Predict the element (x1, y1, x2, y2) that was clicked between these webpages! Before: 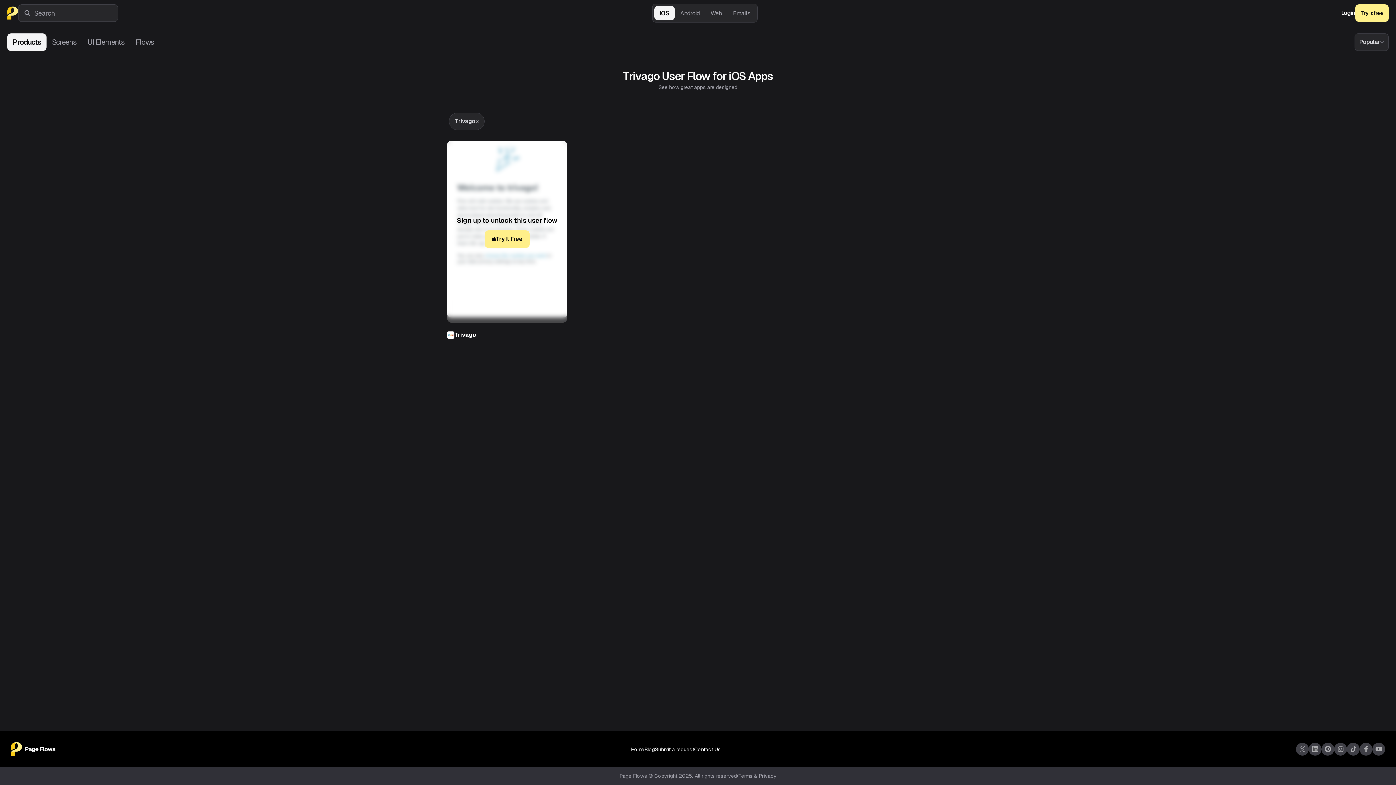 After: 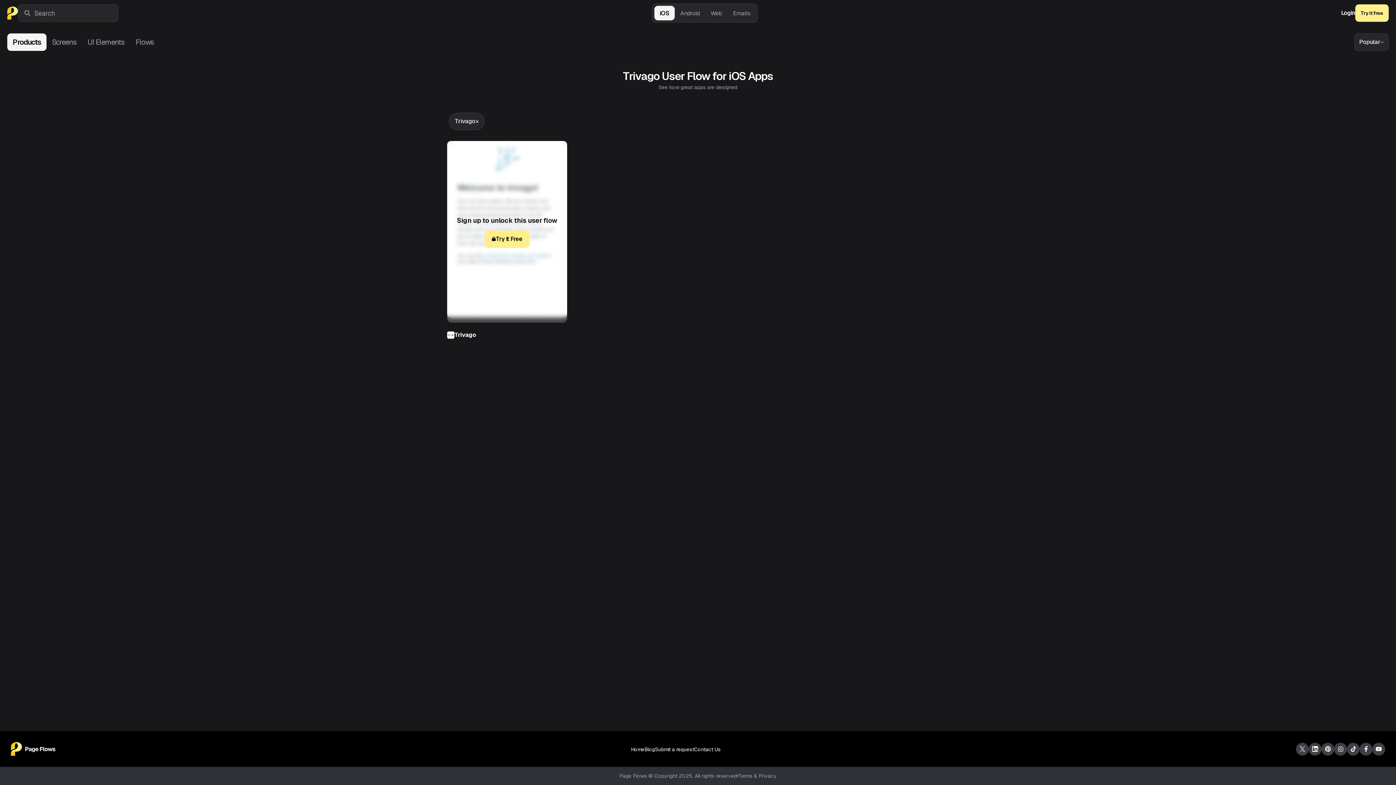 Action: label: iOS bbox: (654, 5, 675, 20)